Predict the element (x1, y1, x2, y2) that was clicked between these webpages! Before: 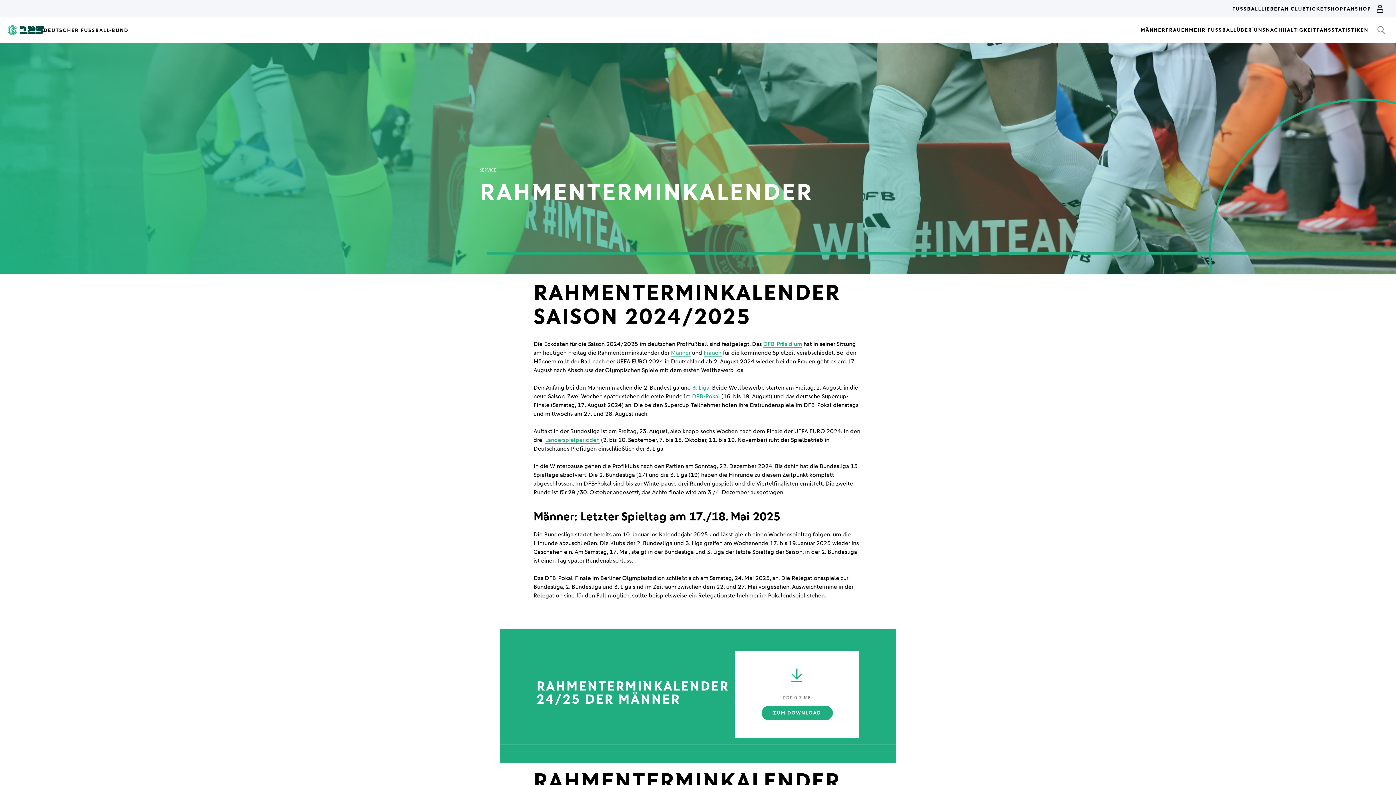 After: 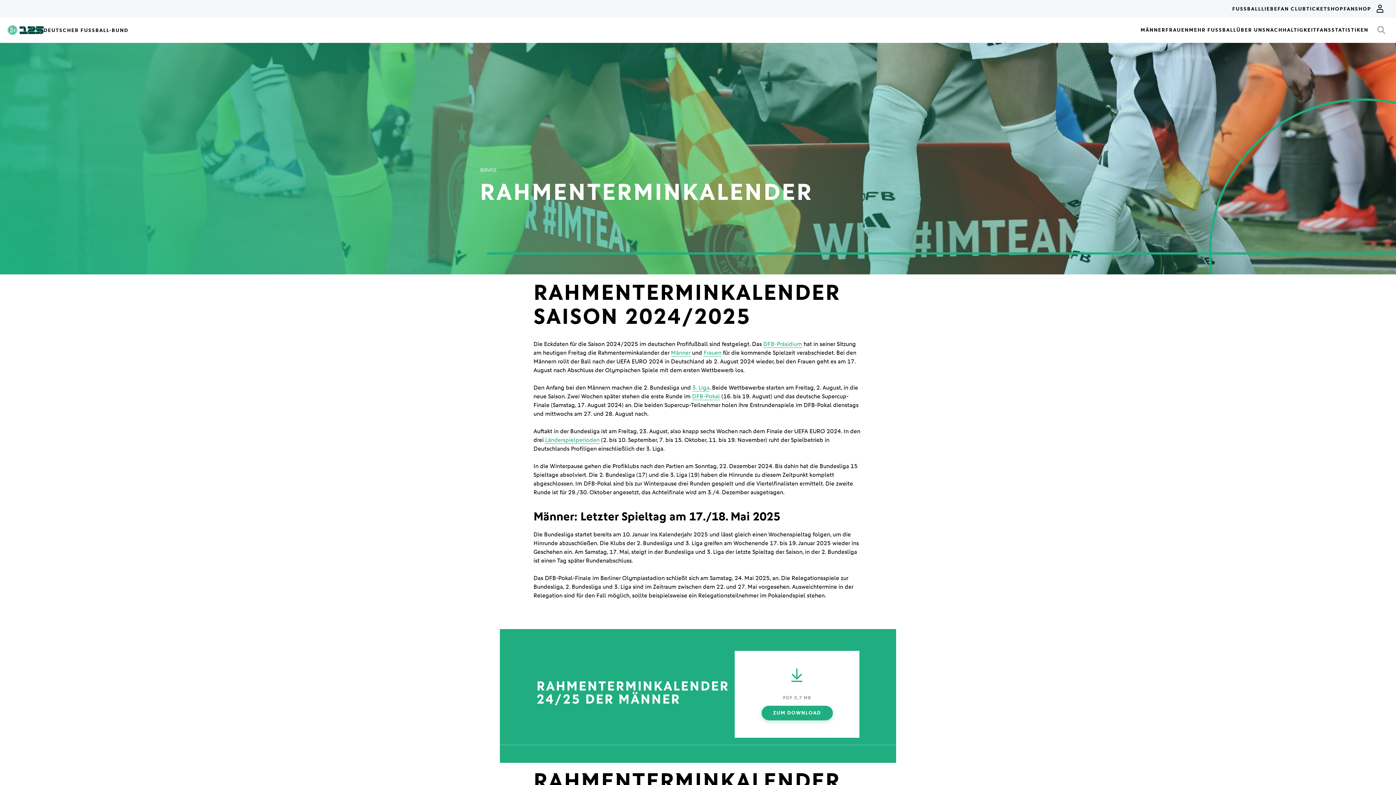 Action: bbox: (761, 706, 832, 720) label: ZUM DOWNLOAD